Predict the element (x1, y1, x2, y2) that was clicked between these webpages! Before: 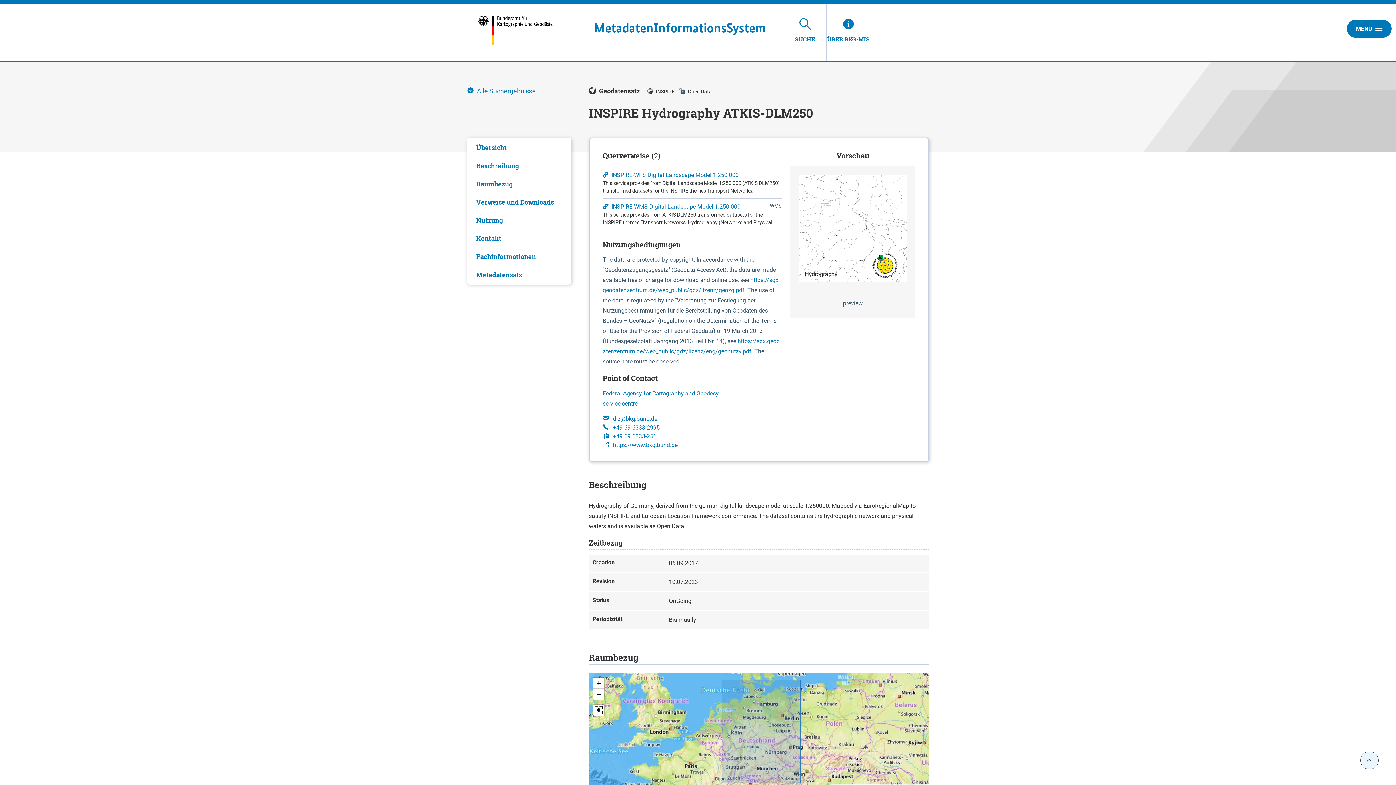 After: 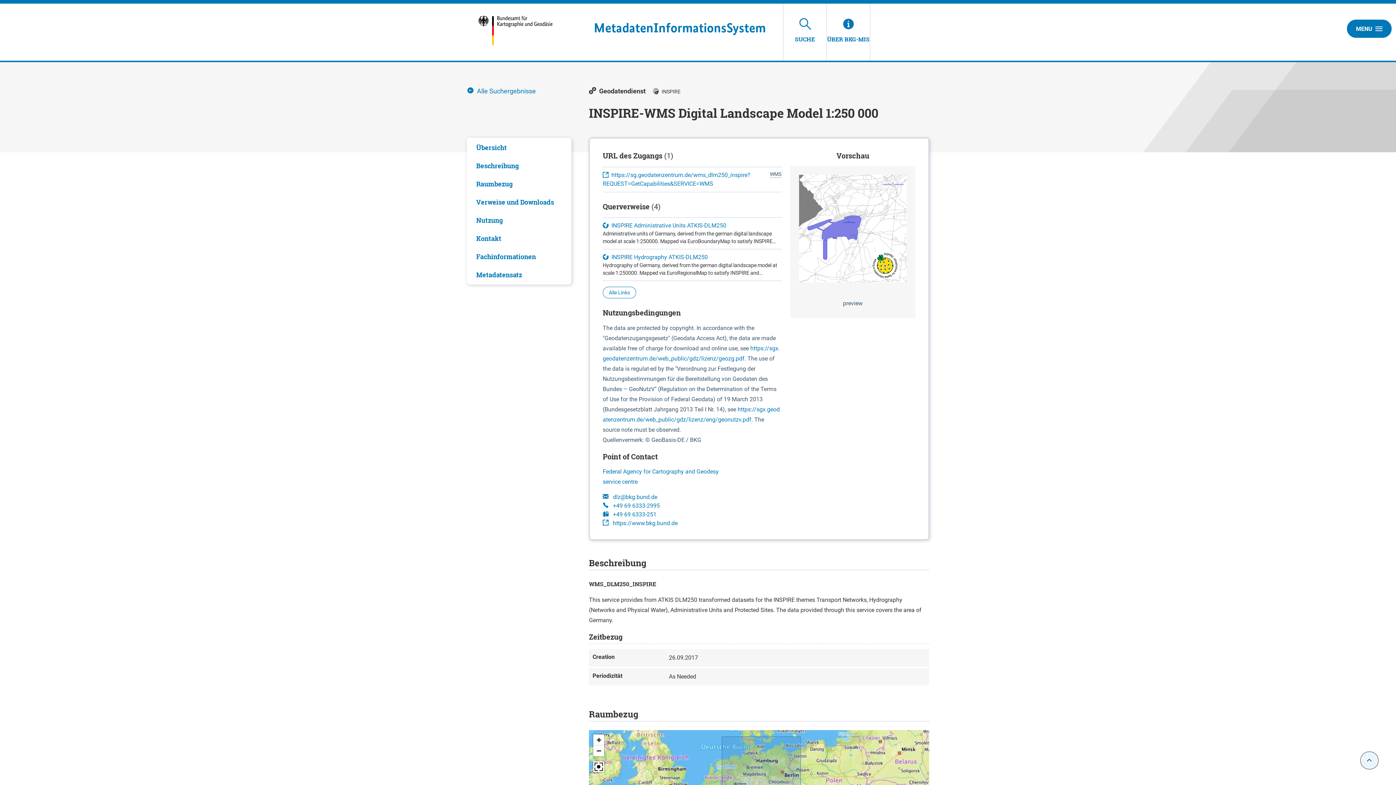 Action: bbox: (602, 202, 766, 211) label: INSPIRE-WMS Digital Landscape Model 1:250 000